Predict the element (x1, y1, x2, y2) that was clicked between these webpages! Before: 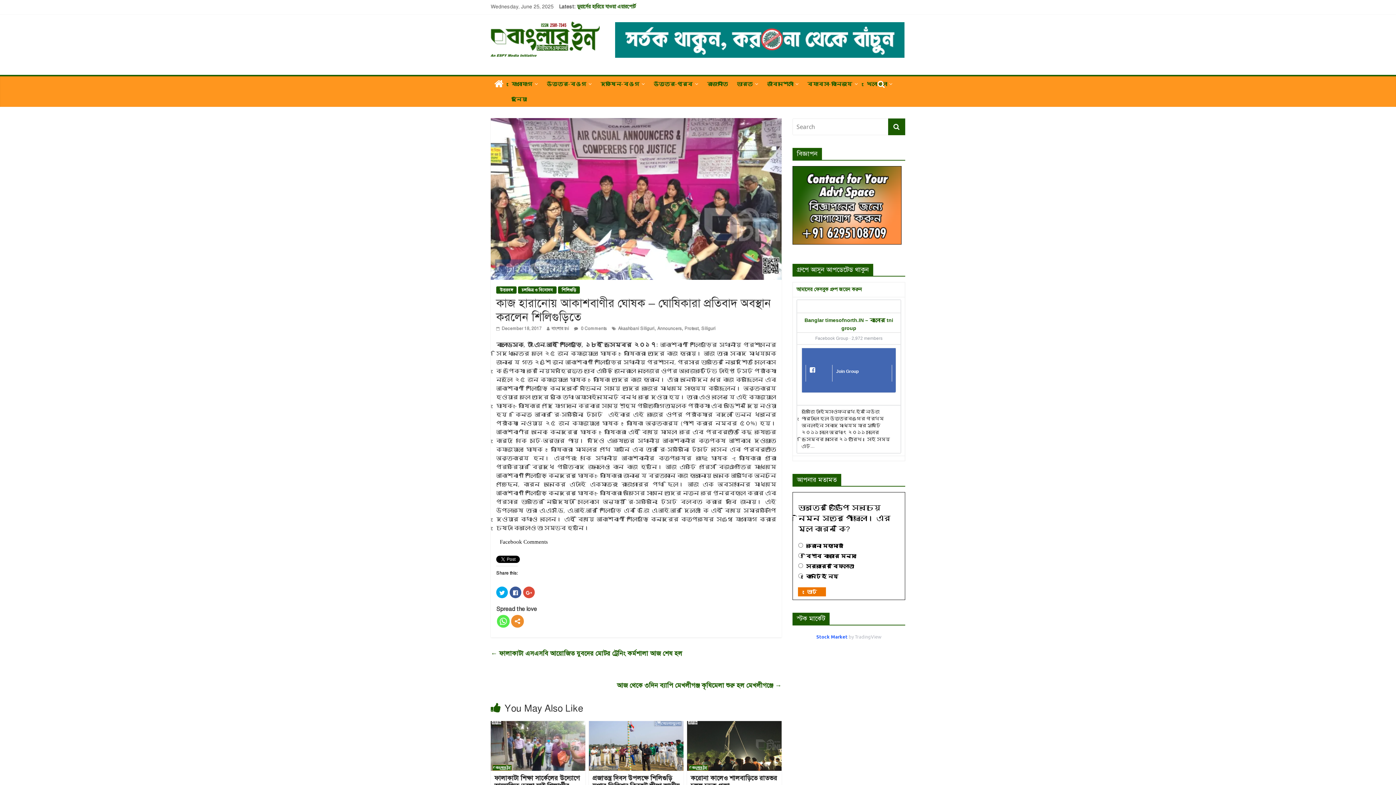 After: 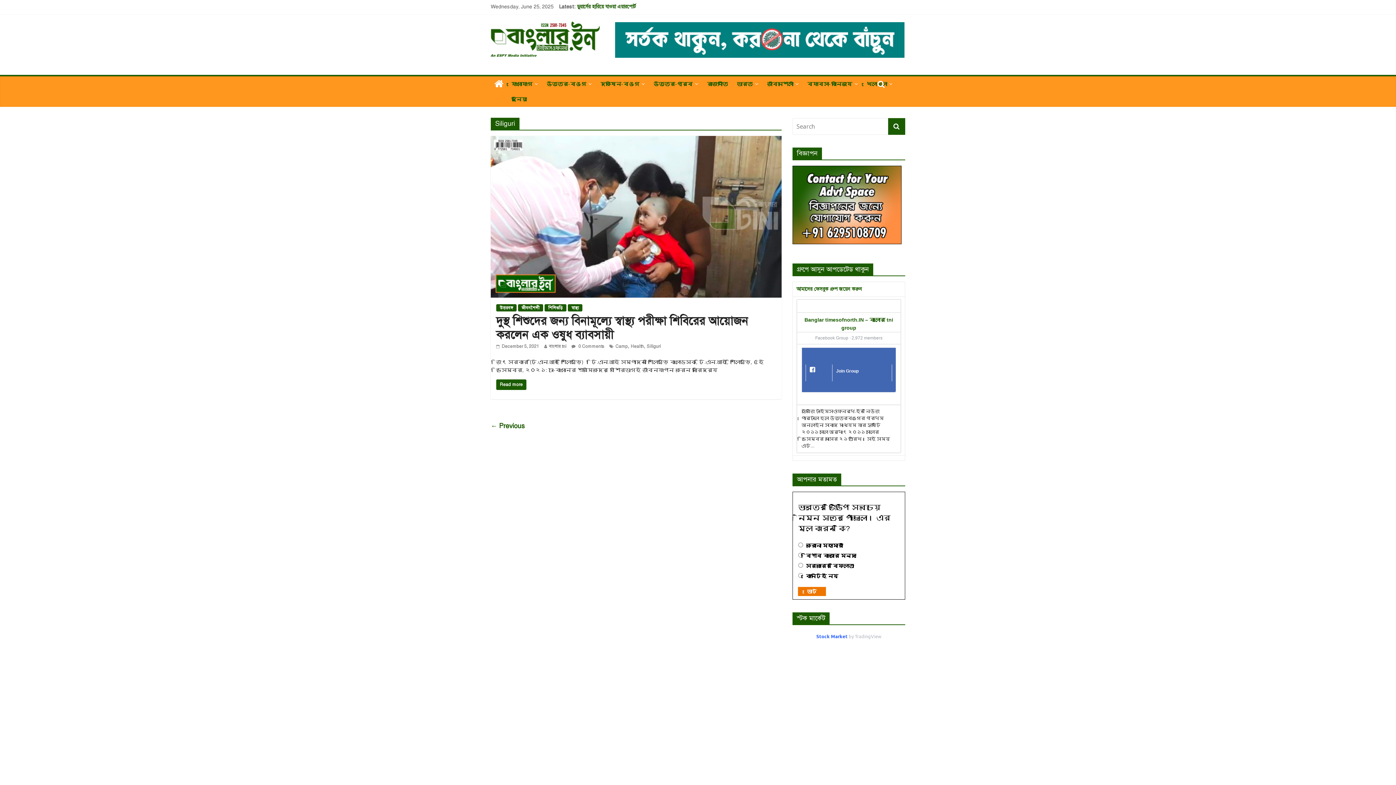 Action: label: Siliguri bbox: (701, 326, 715, 331)